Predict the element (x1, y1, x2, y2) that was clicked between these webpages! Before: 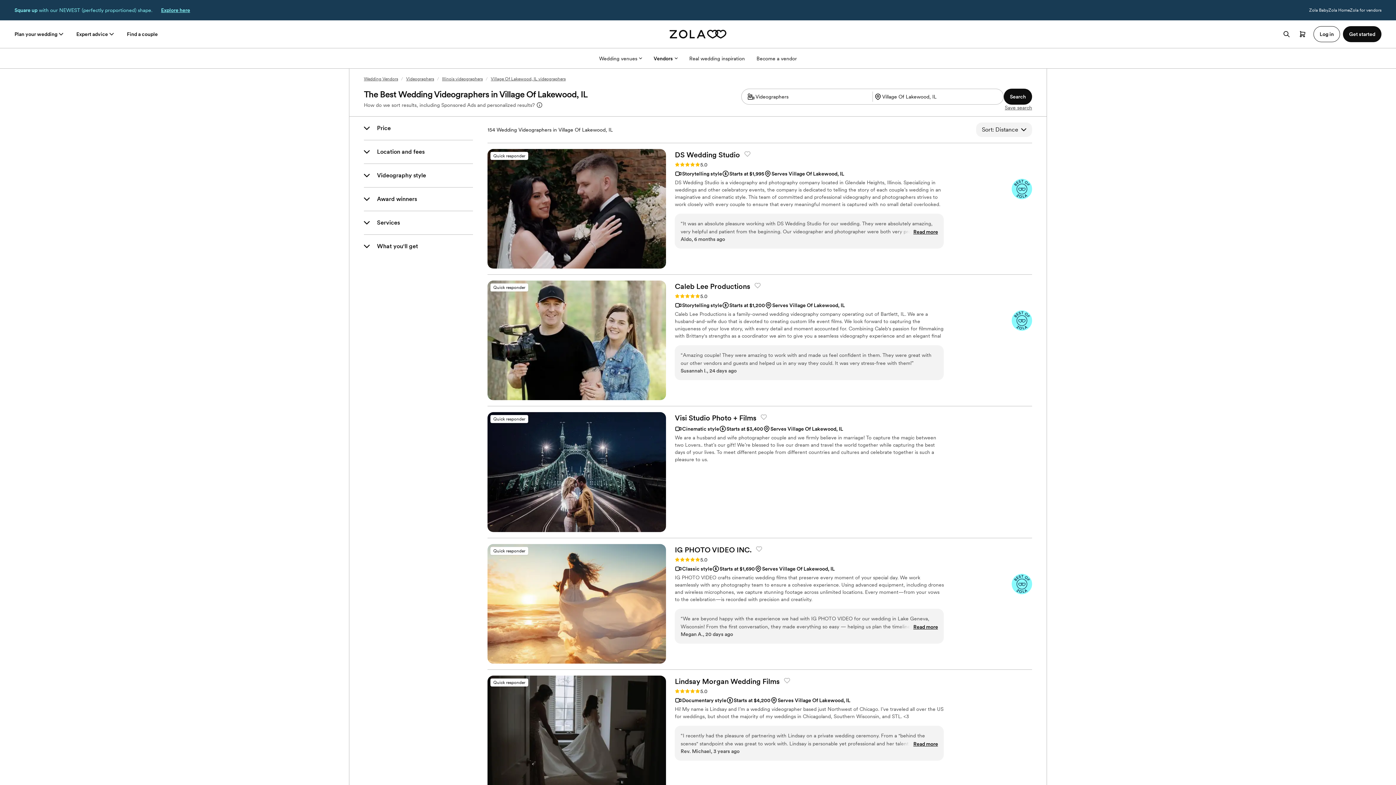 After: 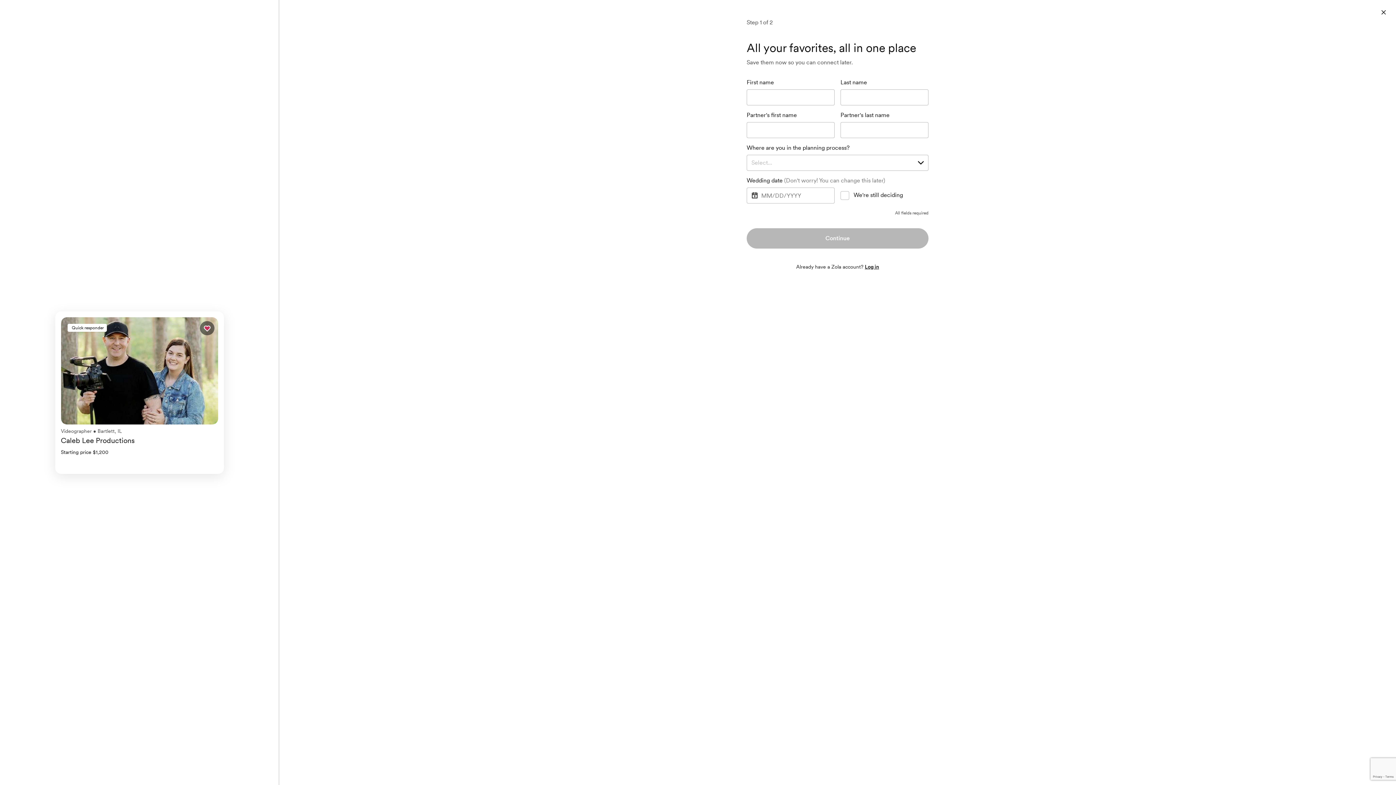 Action: bbox: (752, 281, 763, 290) label: Favorite Caleb Lee Productions